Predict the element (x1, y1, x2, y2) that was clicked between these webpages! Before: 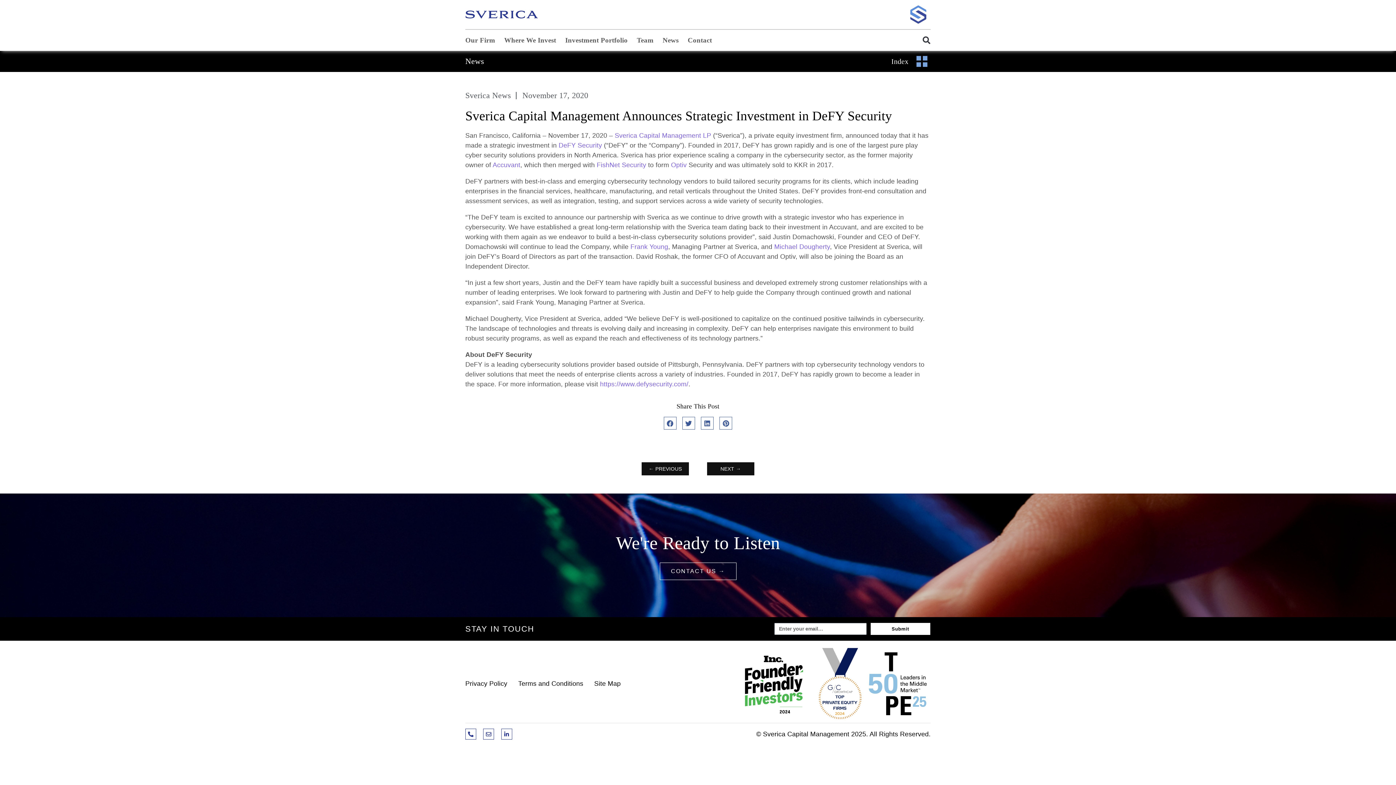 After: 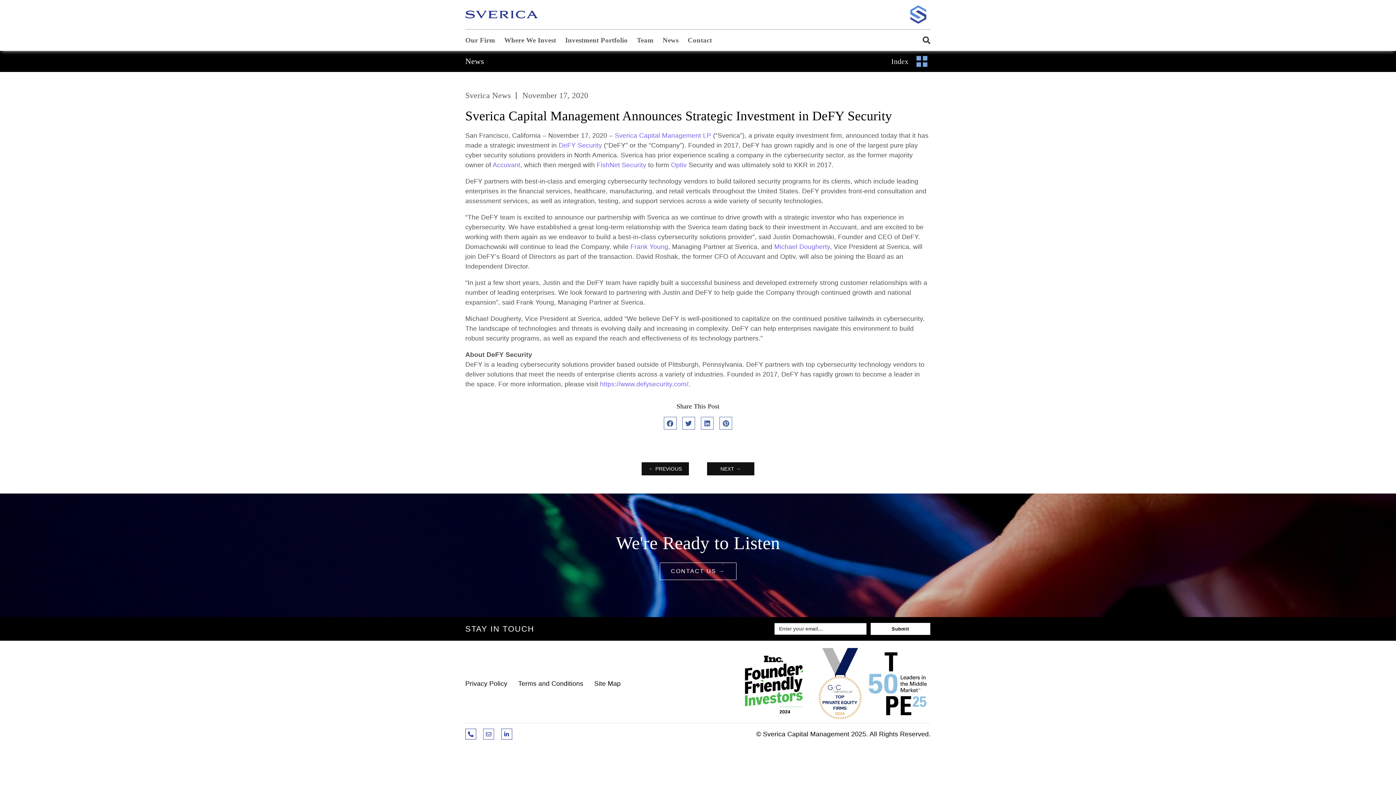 Action: bbox: (483, 729, 494, 740) label: Envelope